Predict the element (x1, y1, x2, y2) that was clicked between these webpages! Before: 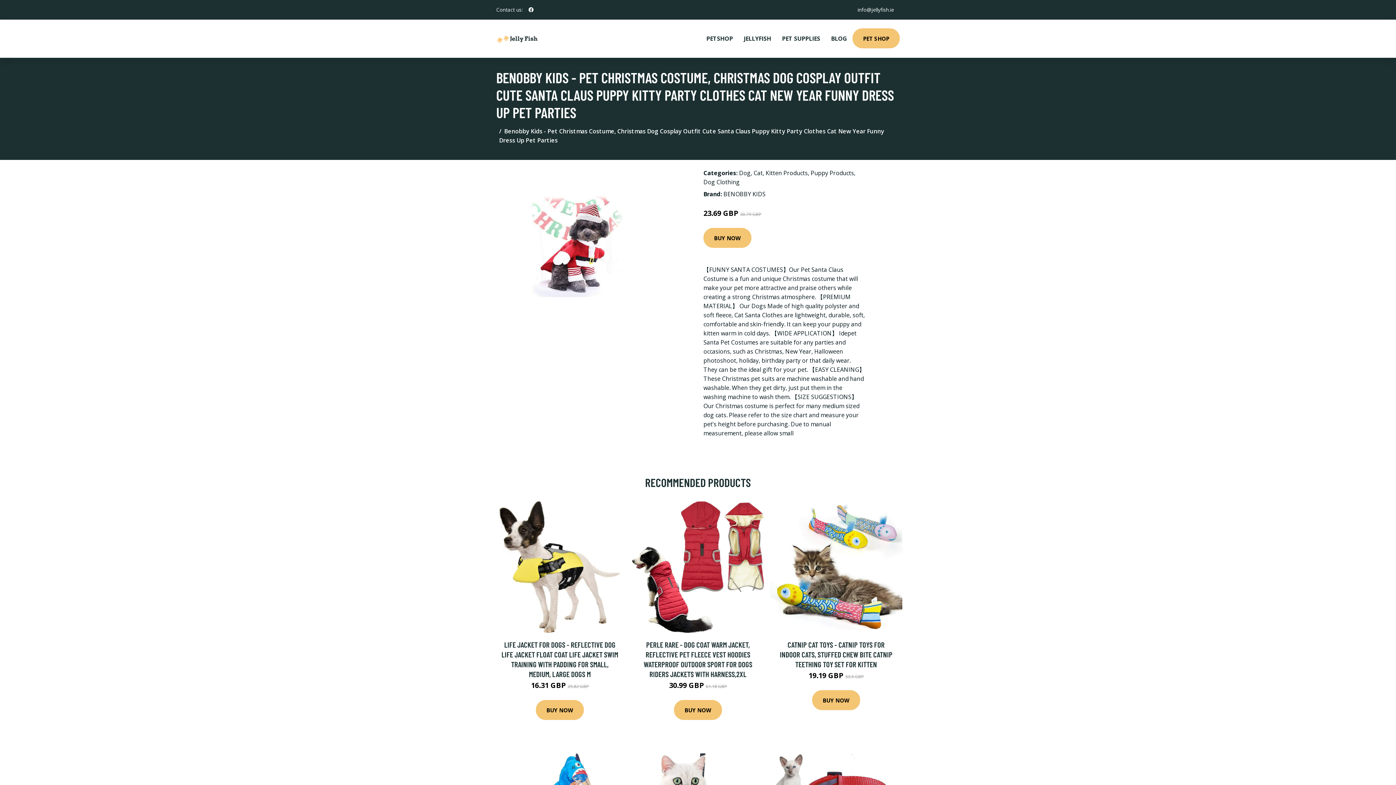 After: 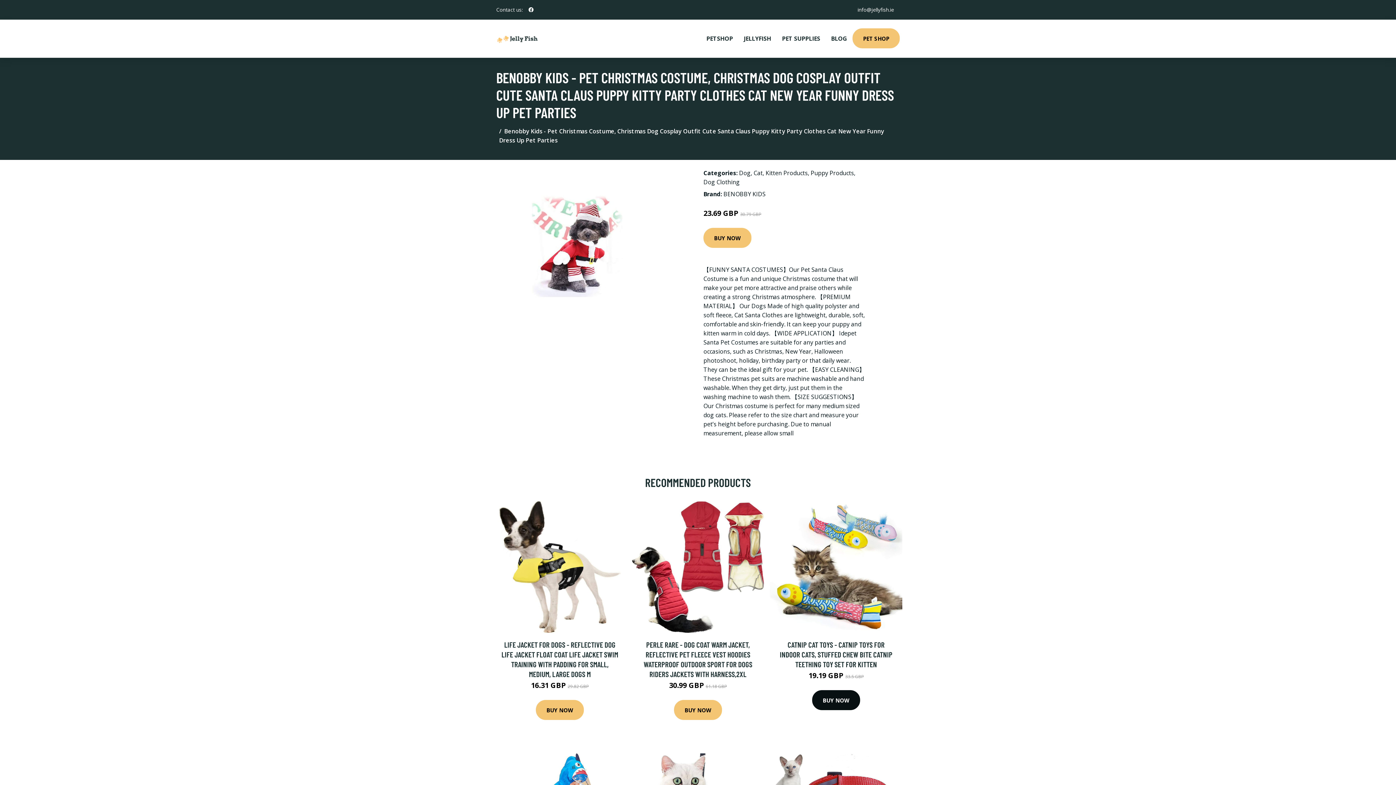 Action: label: BUY NOW bbox: (812, 690, 860, 710)